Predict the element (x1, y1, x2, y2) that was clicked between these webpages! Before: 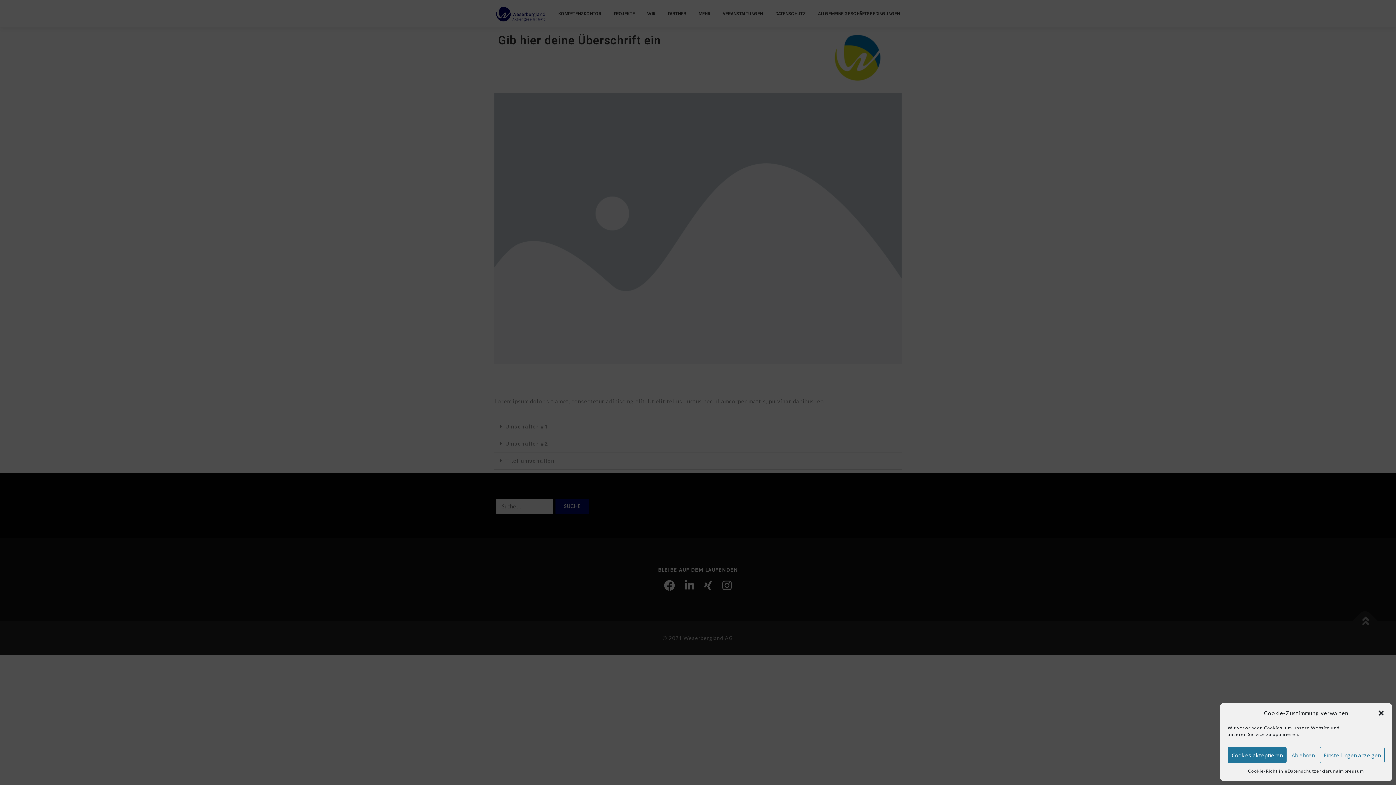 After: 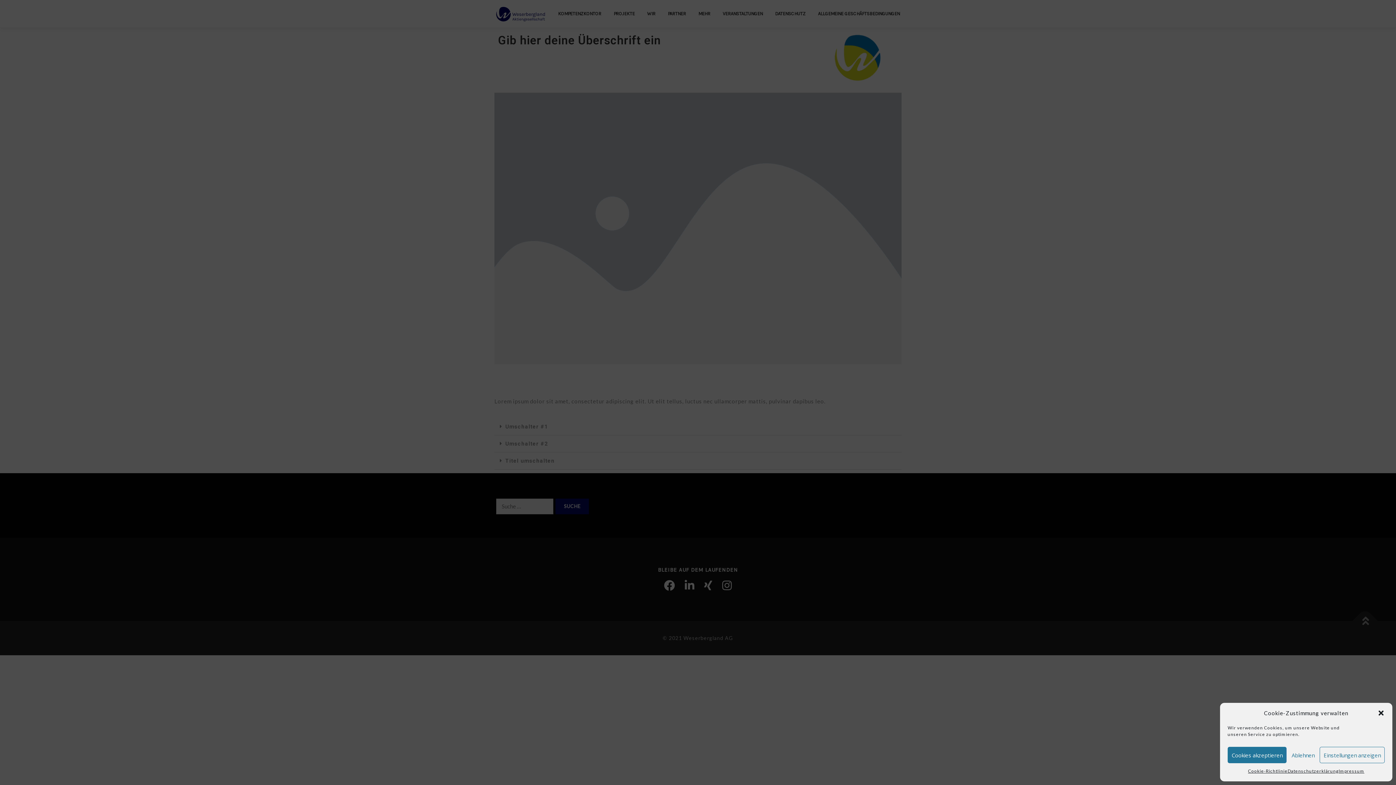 Action: label: Cookie-Richtlinie bbox: (1248, 767, 1288, 776)